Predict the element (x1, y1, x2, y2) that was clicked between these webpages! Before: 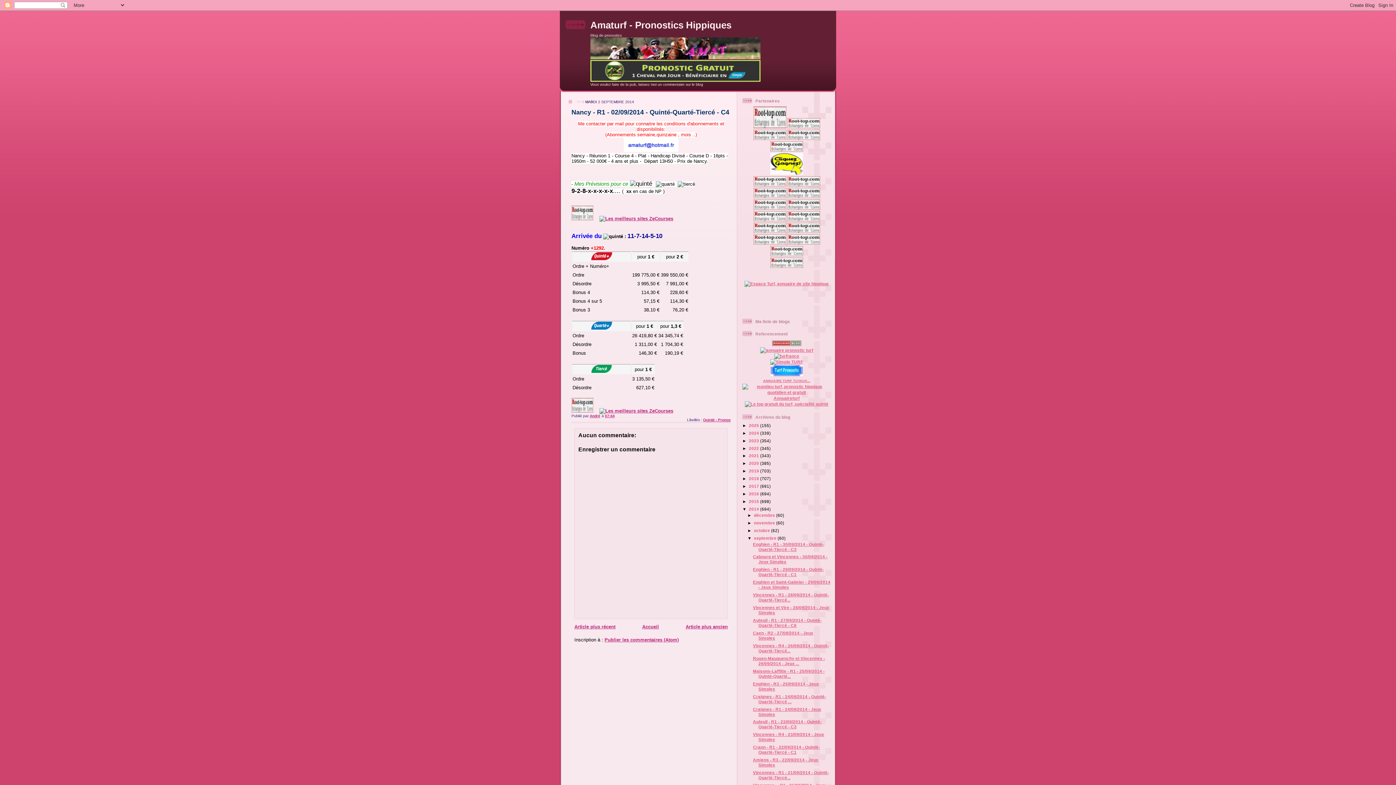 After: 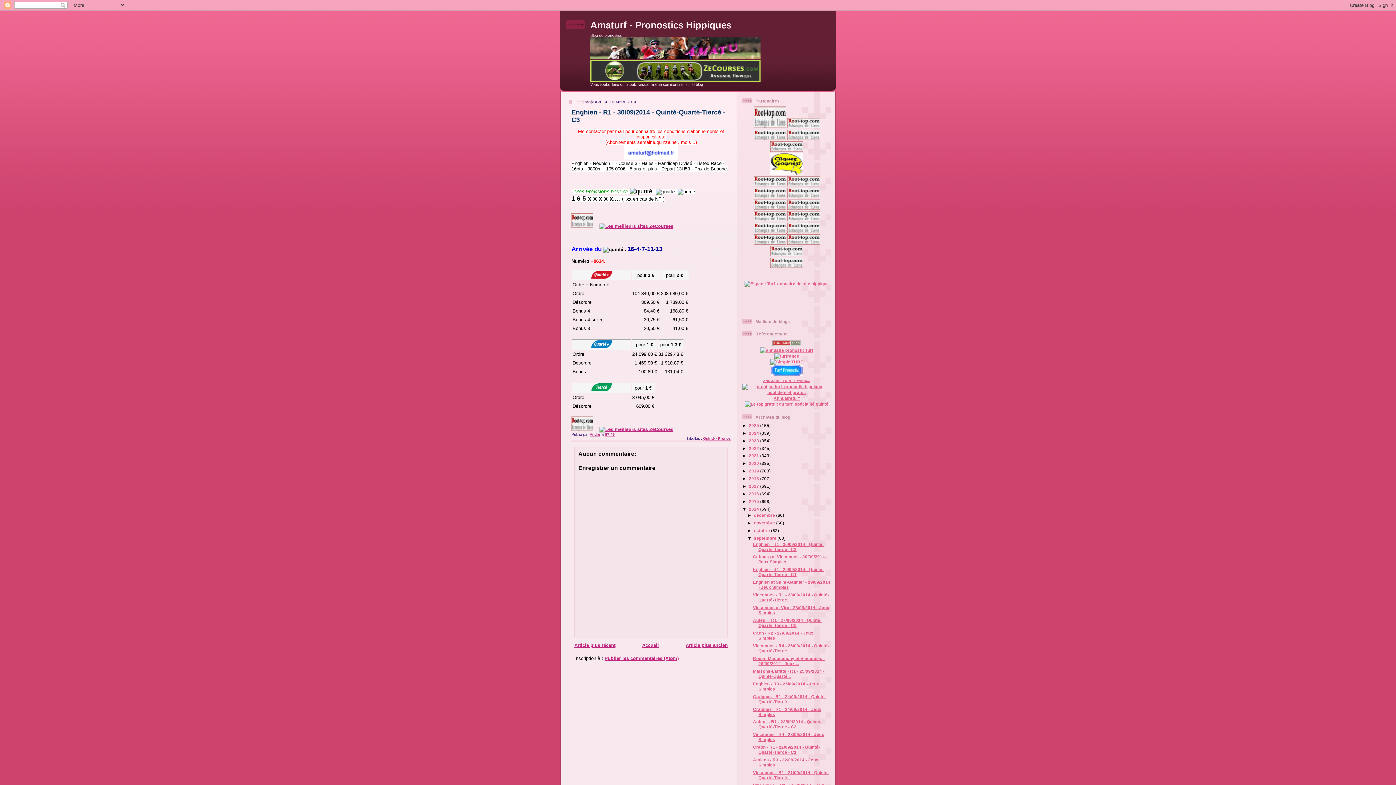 Action: bbox: (753, 542, 824, 551) label: Enghien - R1 - 30/09/2014 - Quinté-Quarté-Tiercé - C3